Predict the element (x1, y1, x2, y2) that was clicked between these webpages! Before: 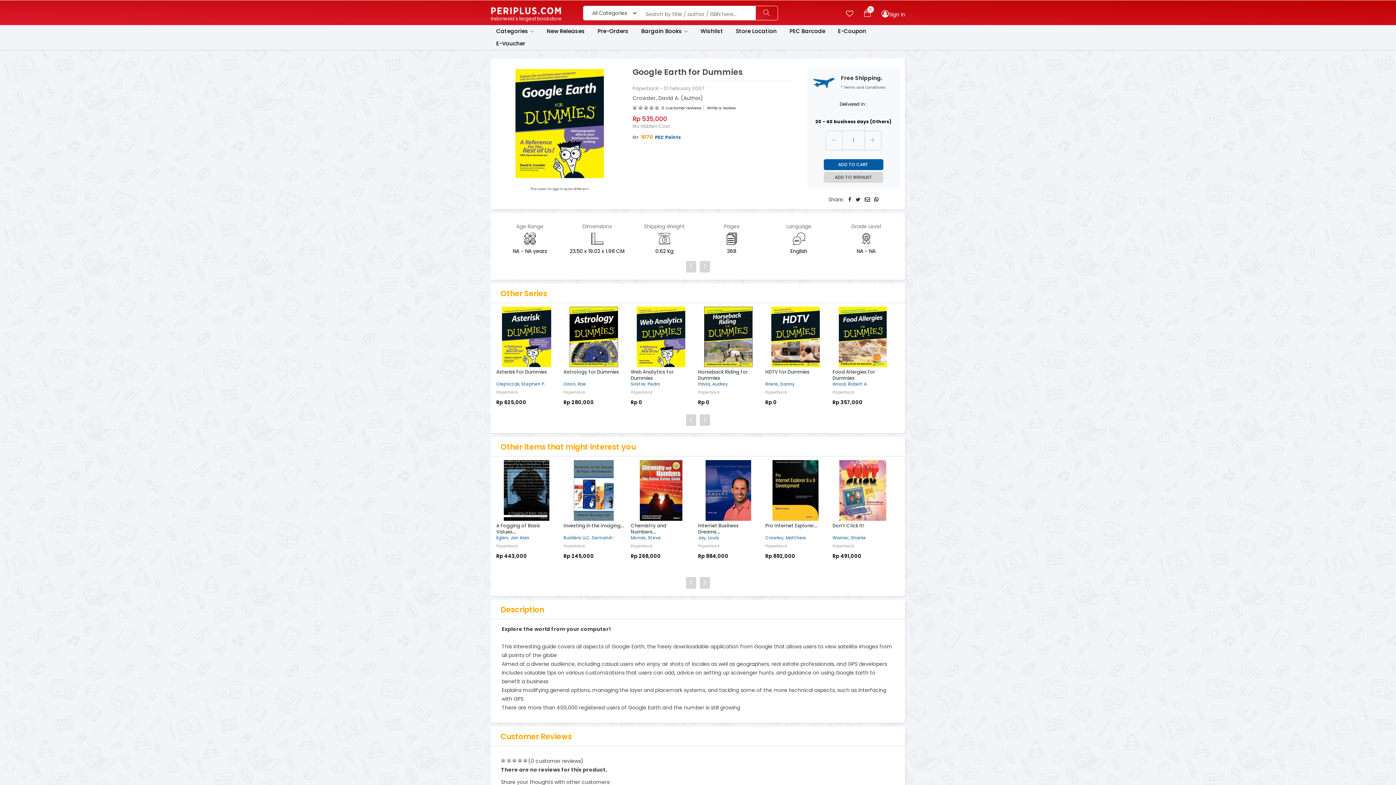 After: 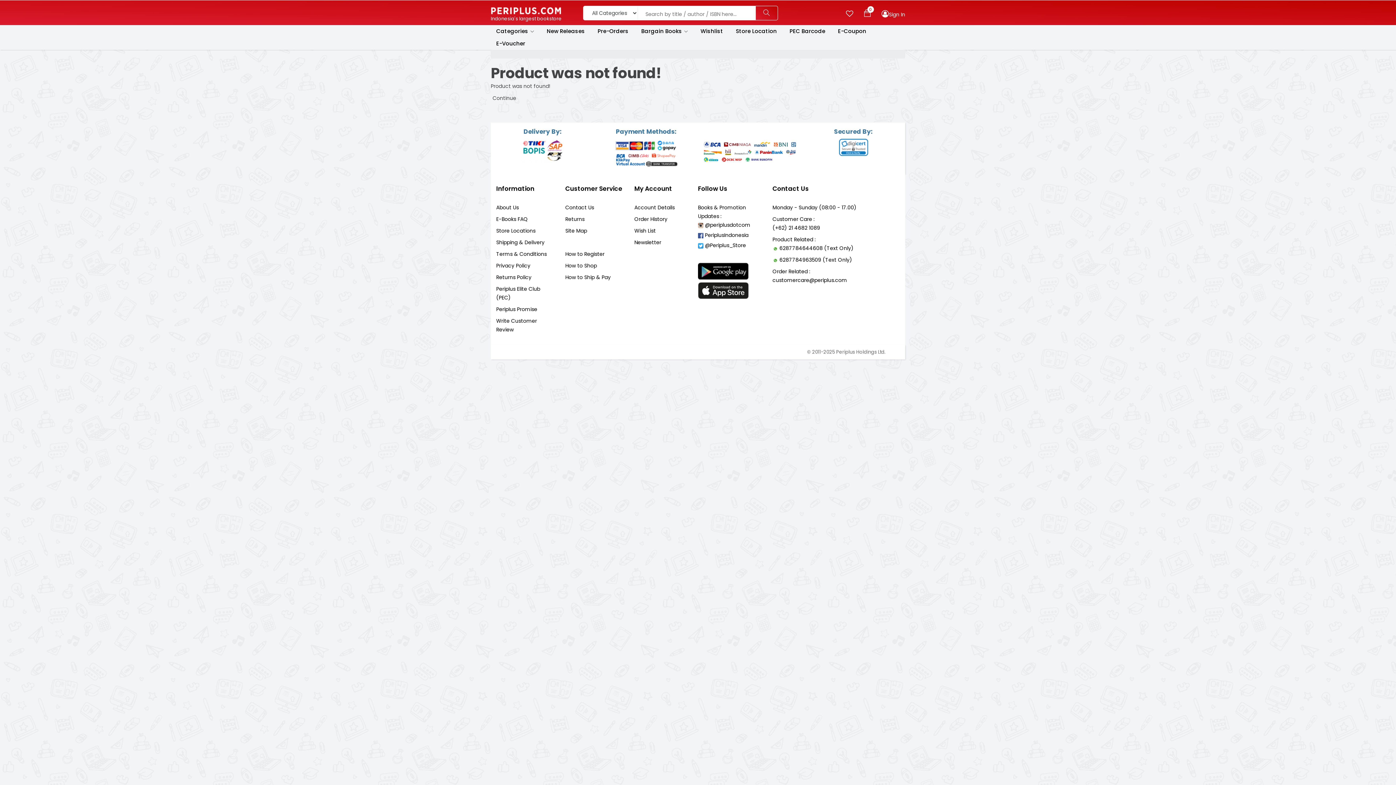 Action: bbox: (832, 306, 893, 367)